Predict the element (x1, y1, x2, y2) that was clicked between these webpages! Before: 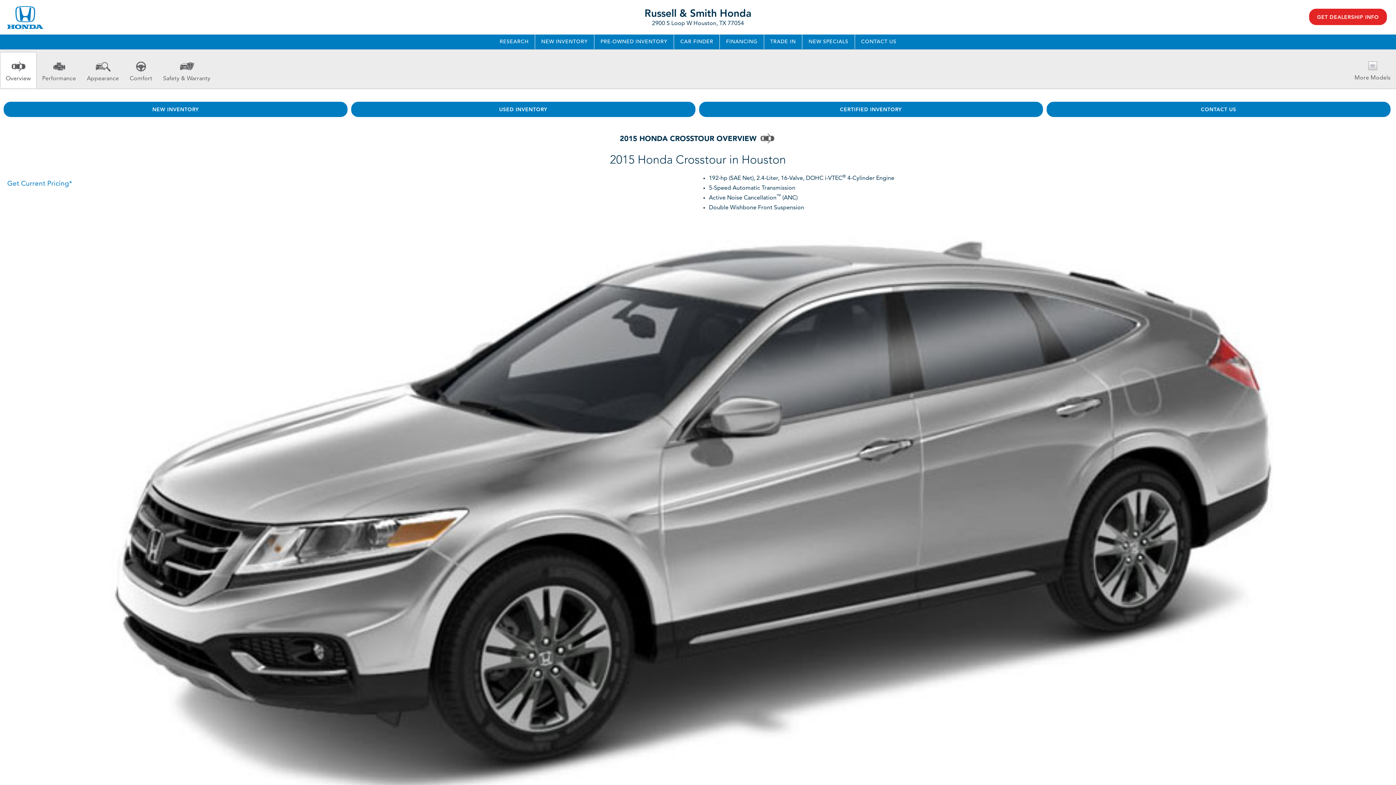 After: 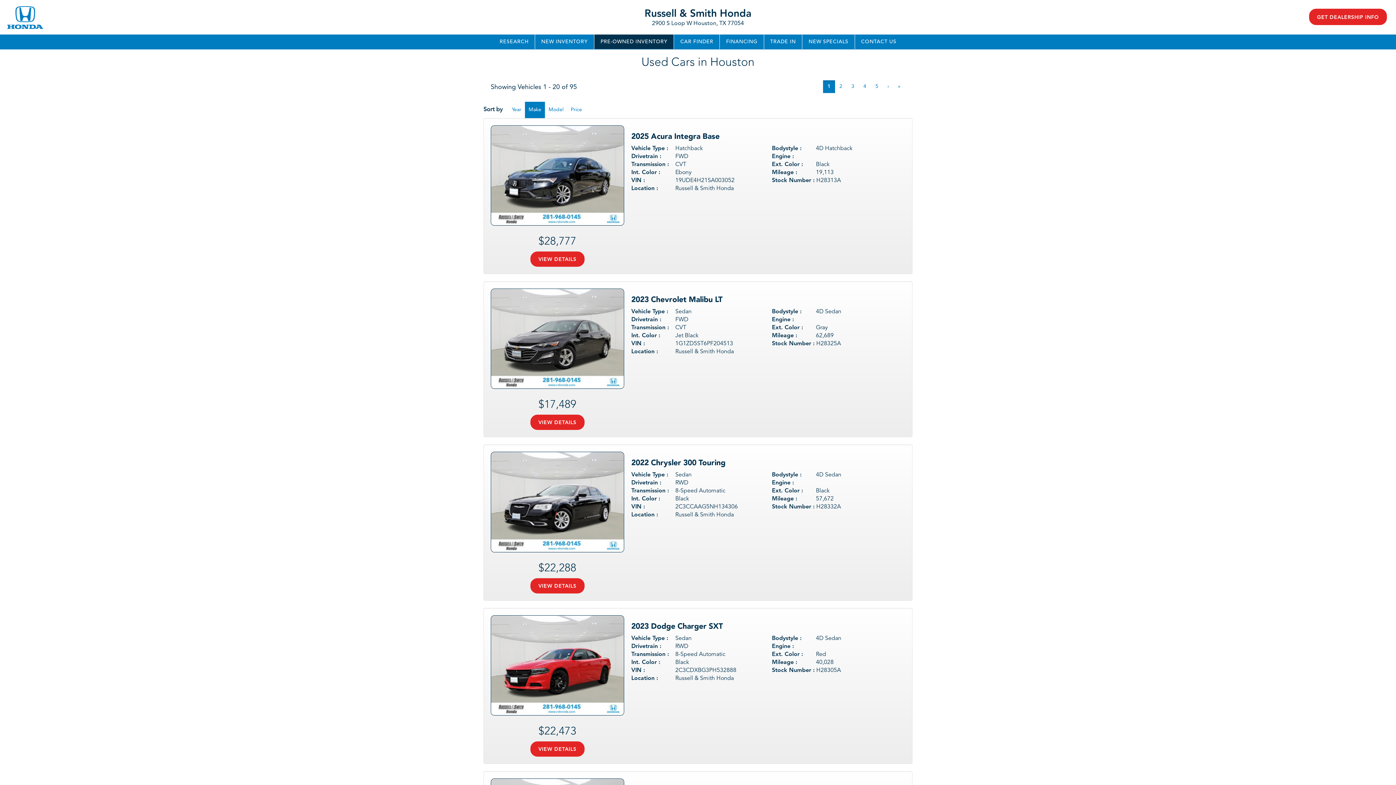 Action: label: PRE-OWNED INVENTORY bbox: (594, 34, 673, 49)